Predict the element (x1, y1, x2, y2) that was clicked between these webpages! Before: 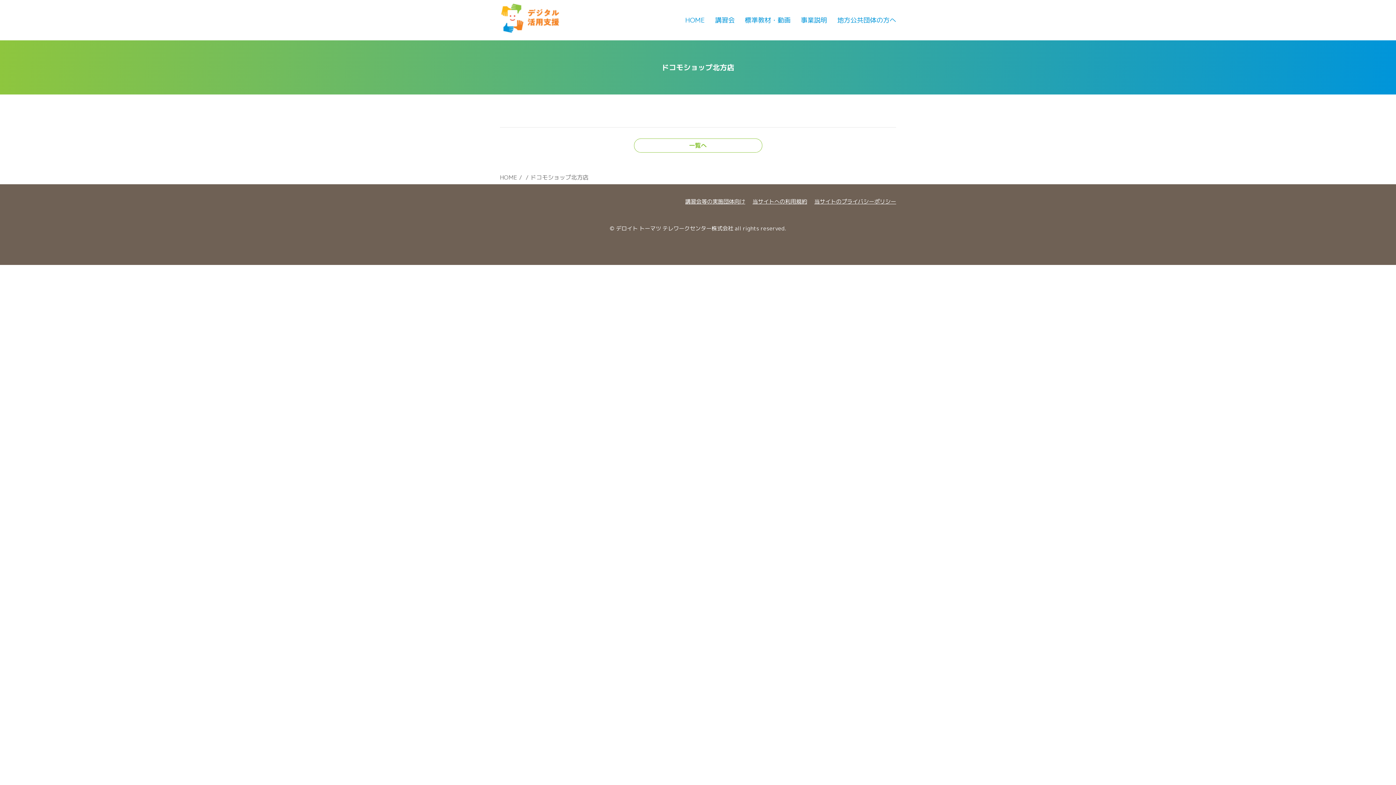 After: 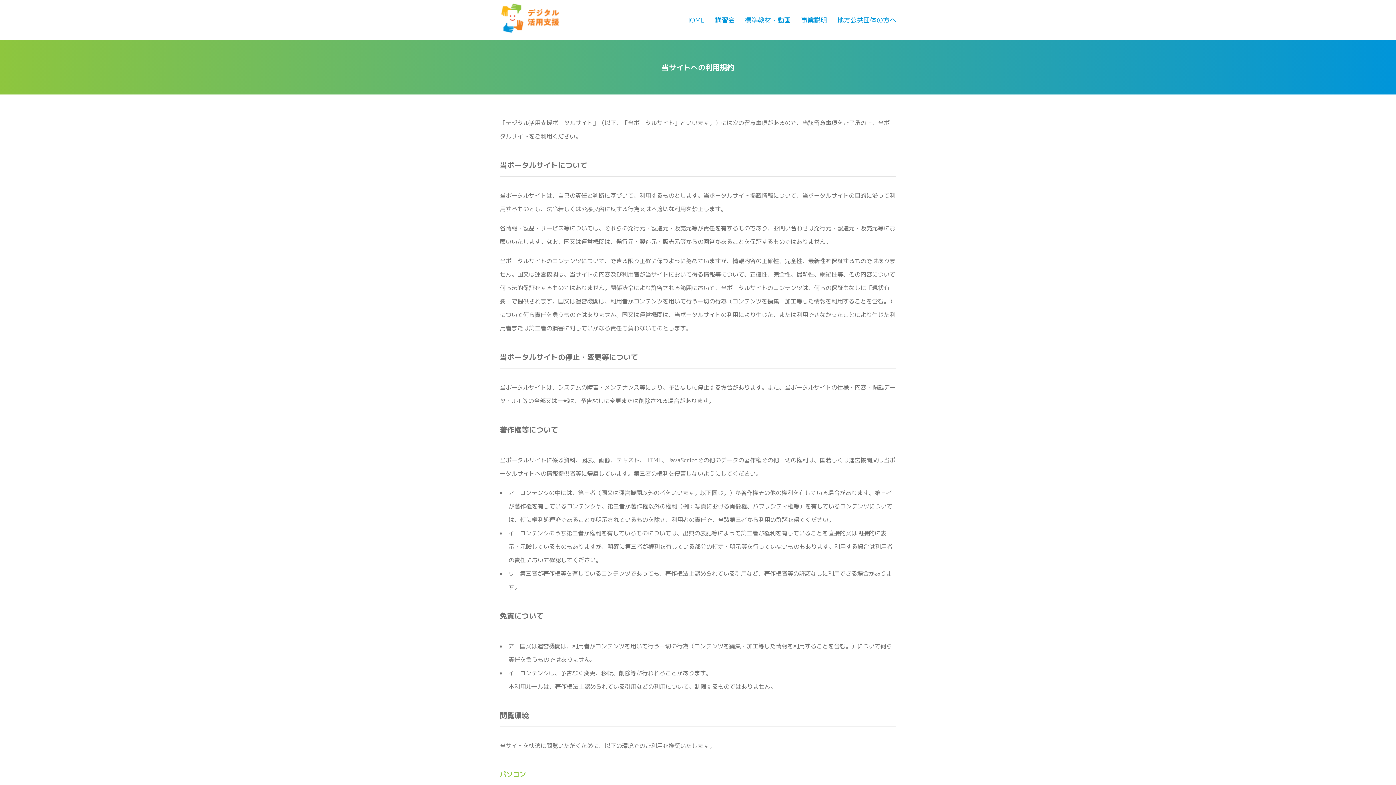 Action: bbox: (752, 197, 807, 205) label: 当サイトへの利用規約